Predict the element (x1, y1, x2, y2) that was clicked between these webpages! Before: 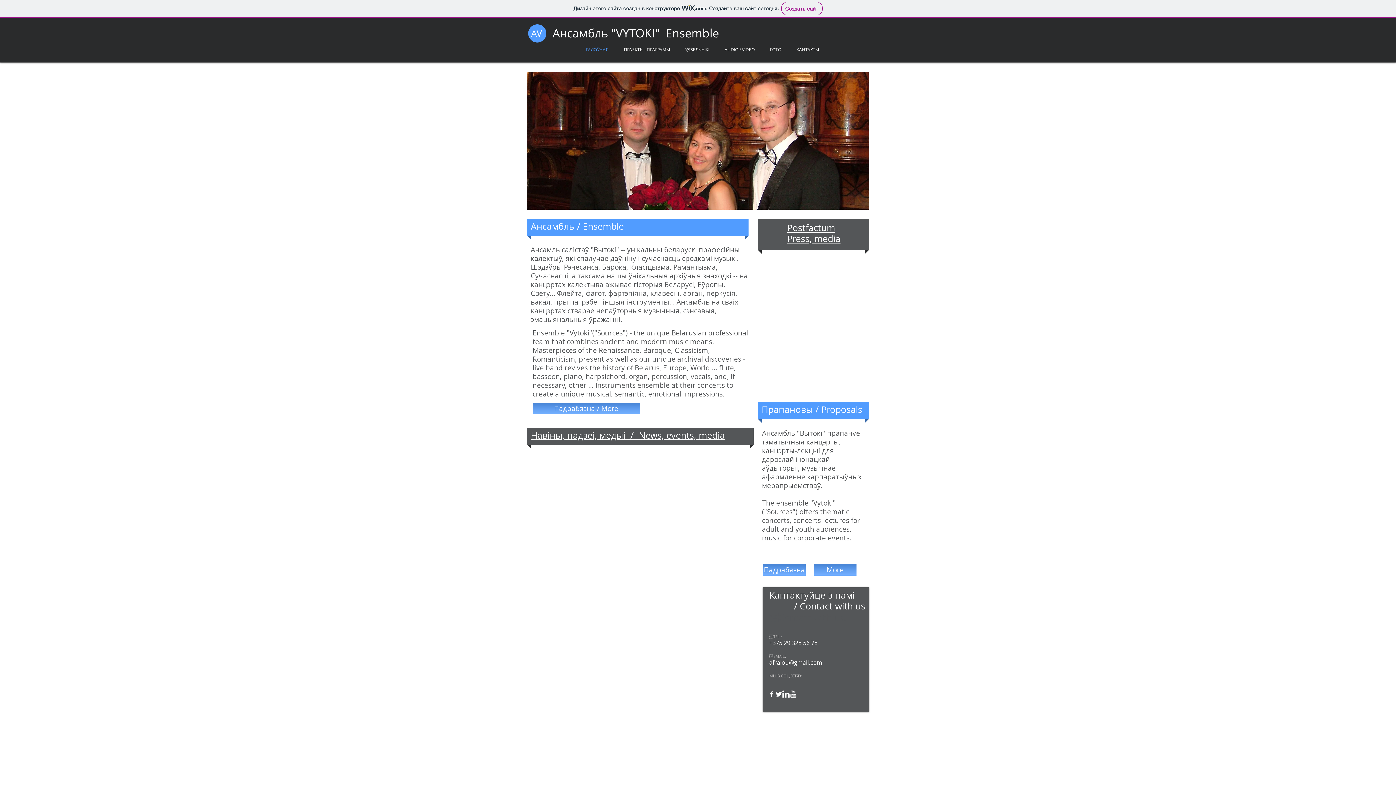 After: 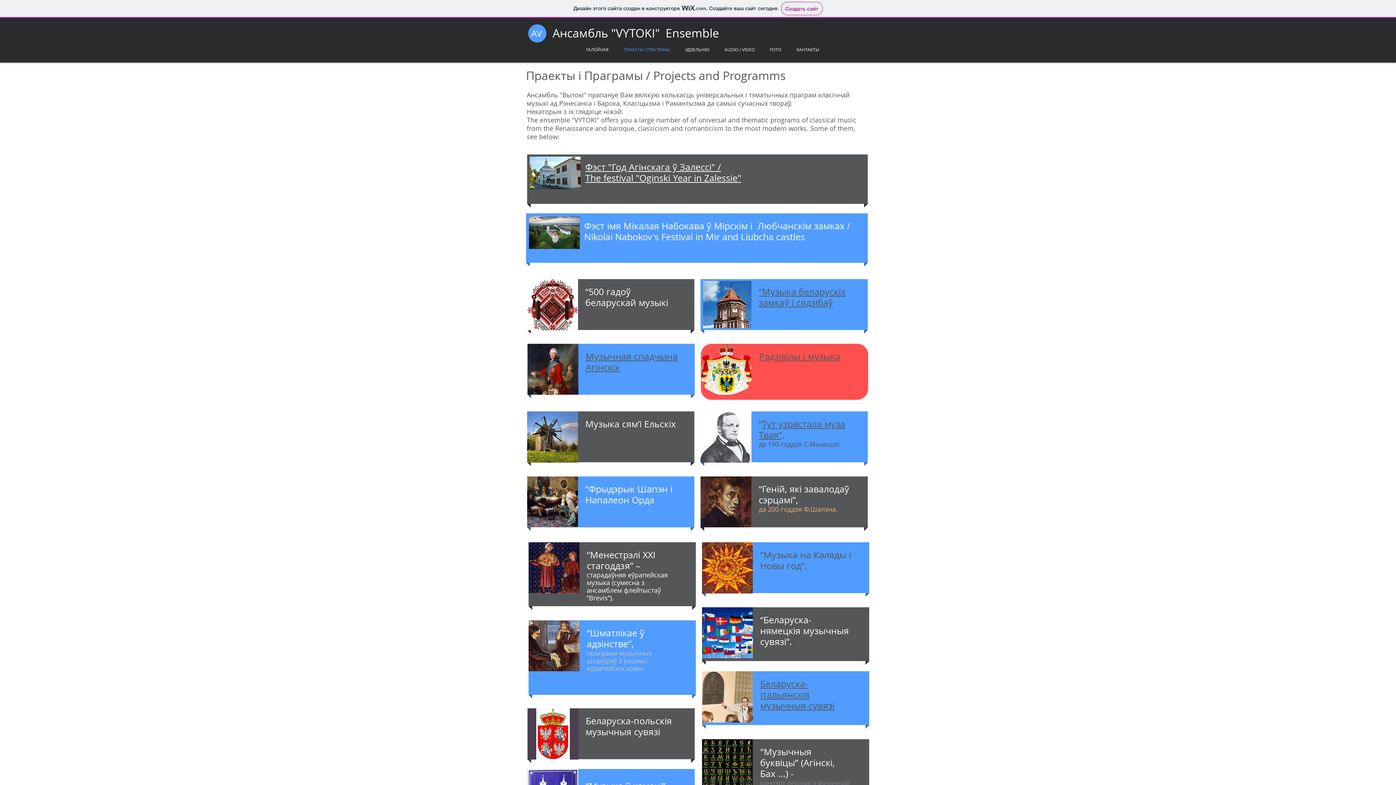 Action: label: More bbox: (814, 564, 856, 576)